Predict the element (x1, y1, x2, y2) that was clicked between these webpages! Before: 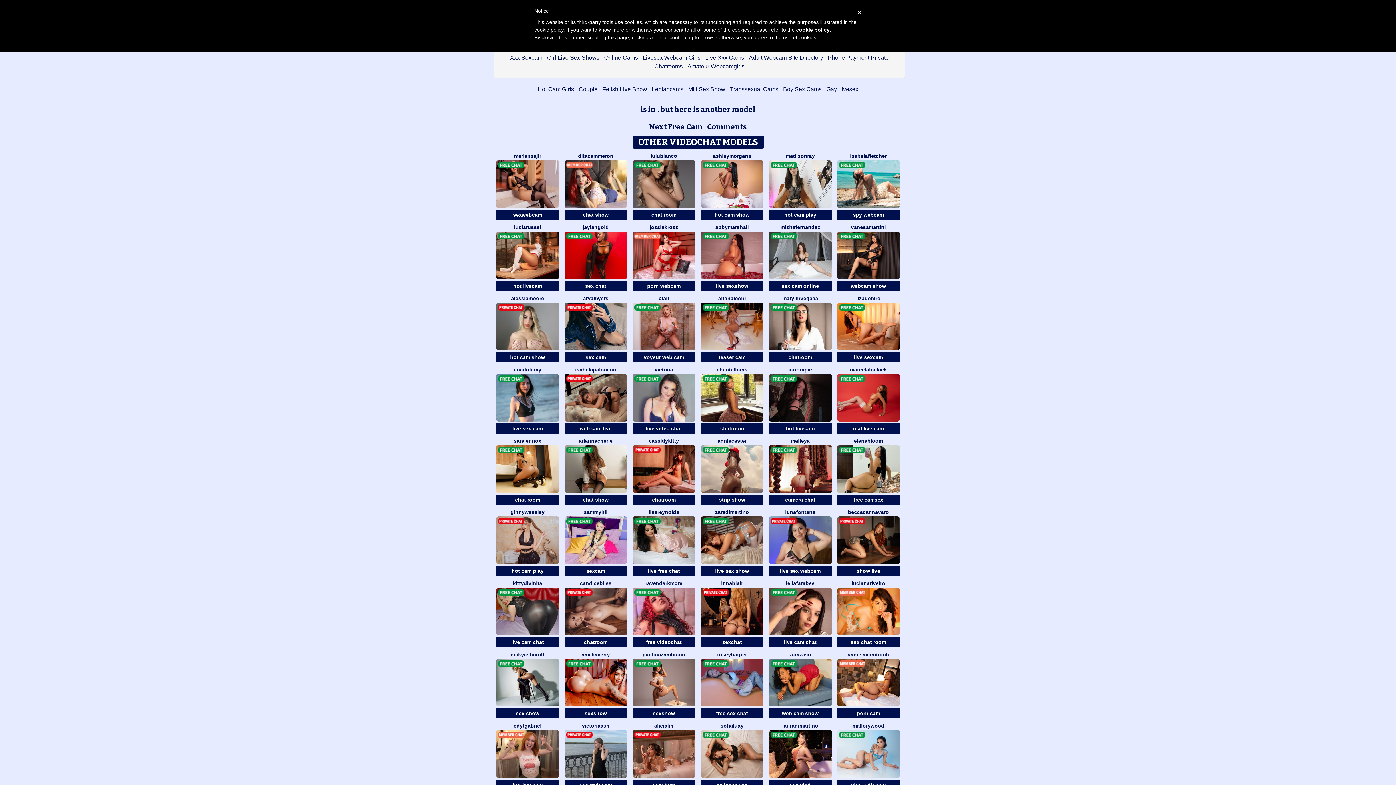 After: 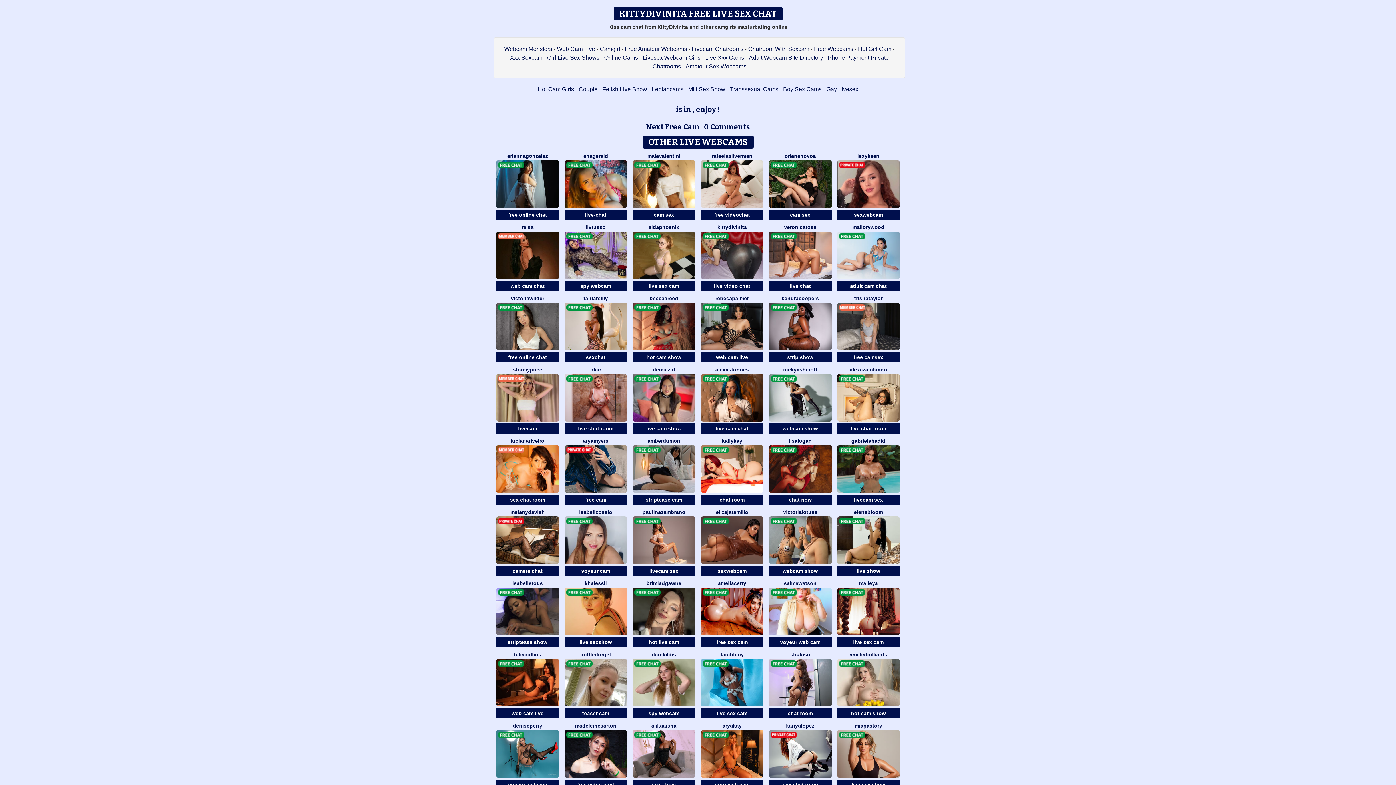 Action: label: kittydivinita bbox: (513, 580, 542, 586)